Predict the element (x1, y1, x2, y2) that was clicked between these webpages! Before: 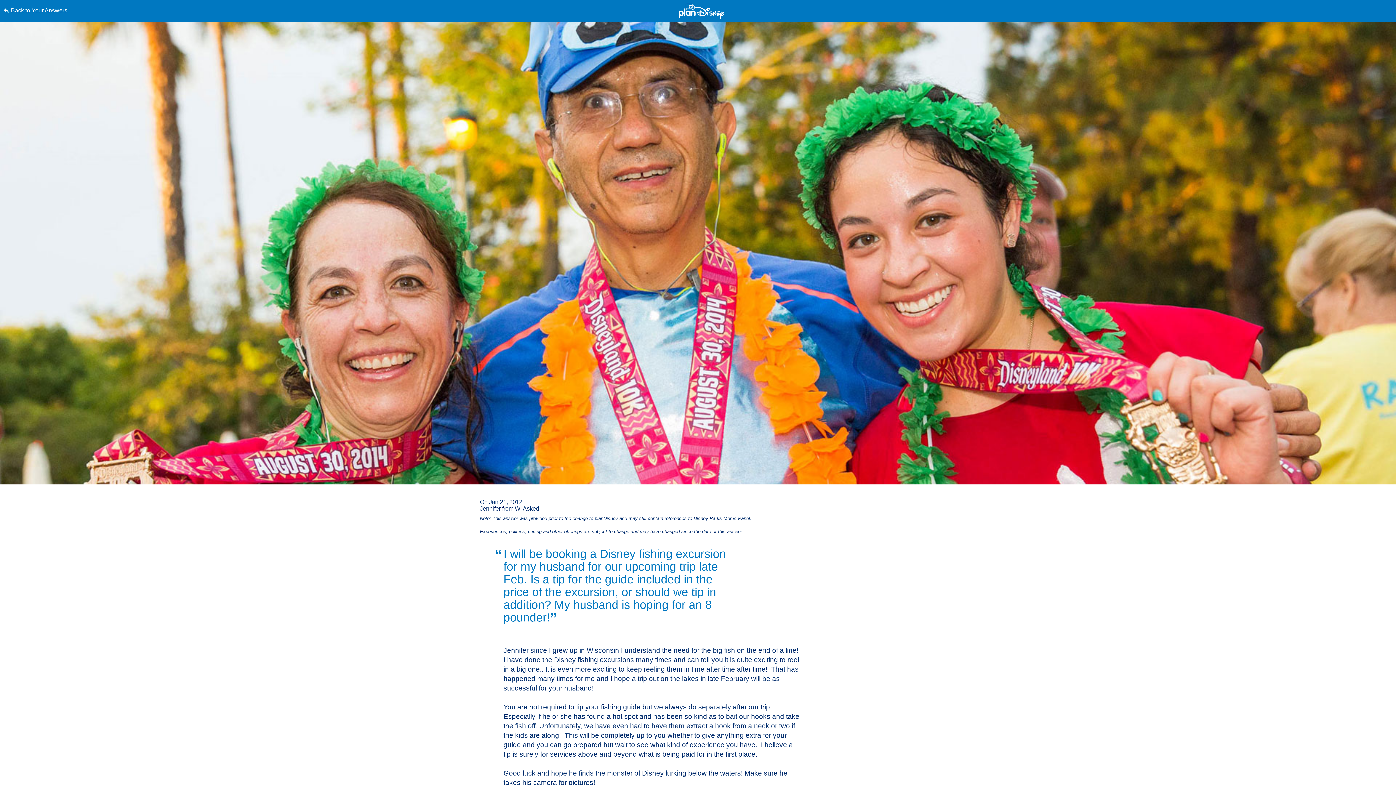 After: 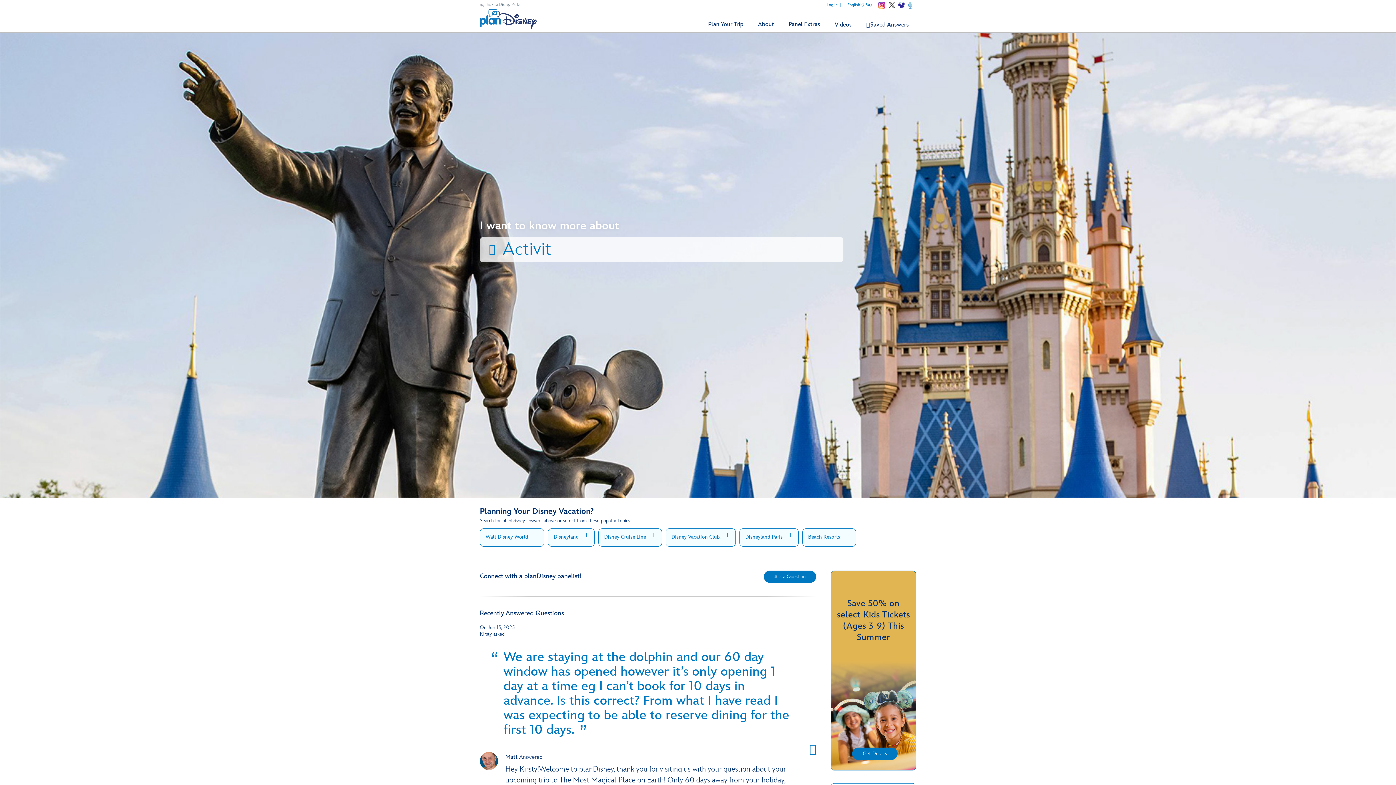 Action: bbox: (678, 3, 724, 19)